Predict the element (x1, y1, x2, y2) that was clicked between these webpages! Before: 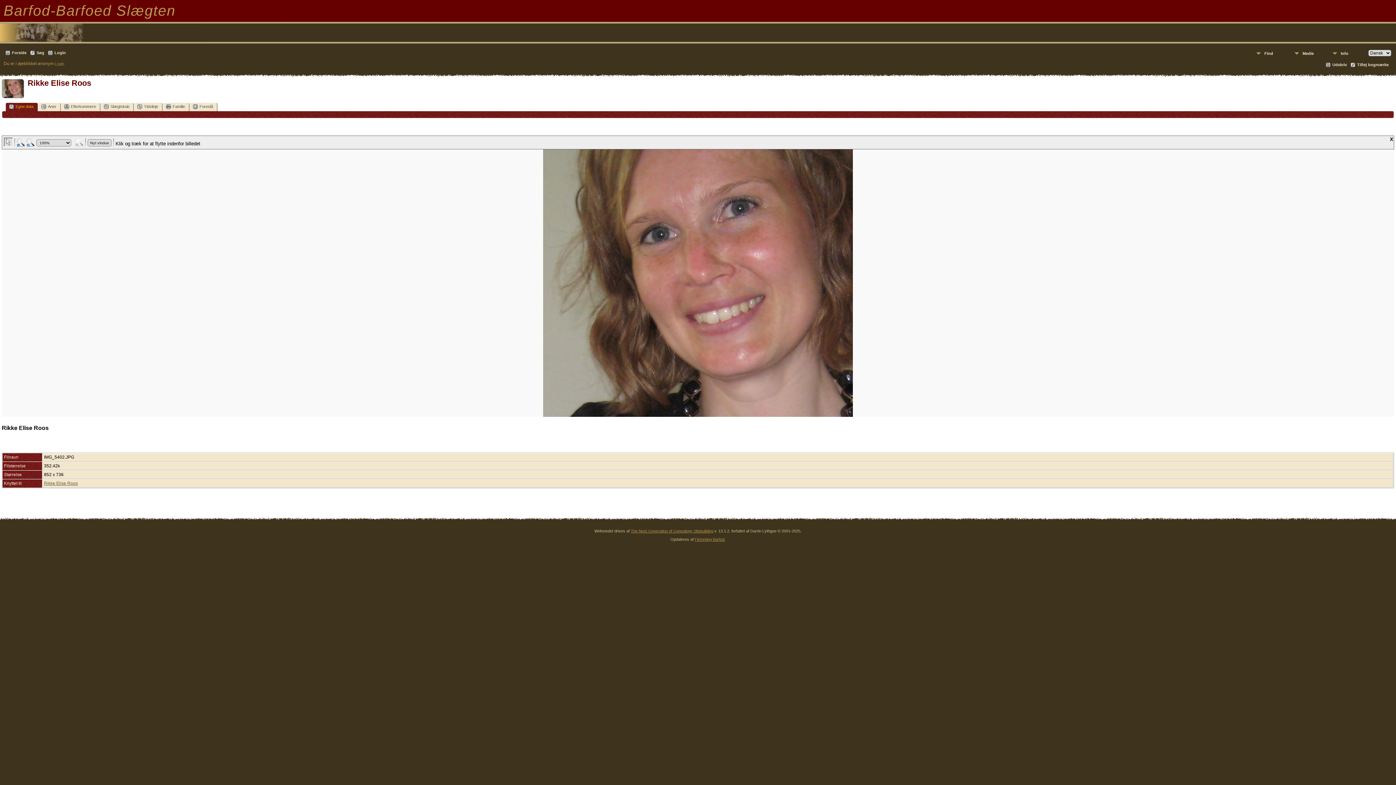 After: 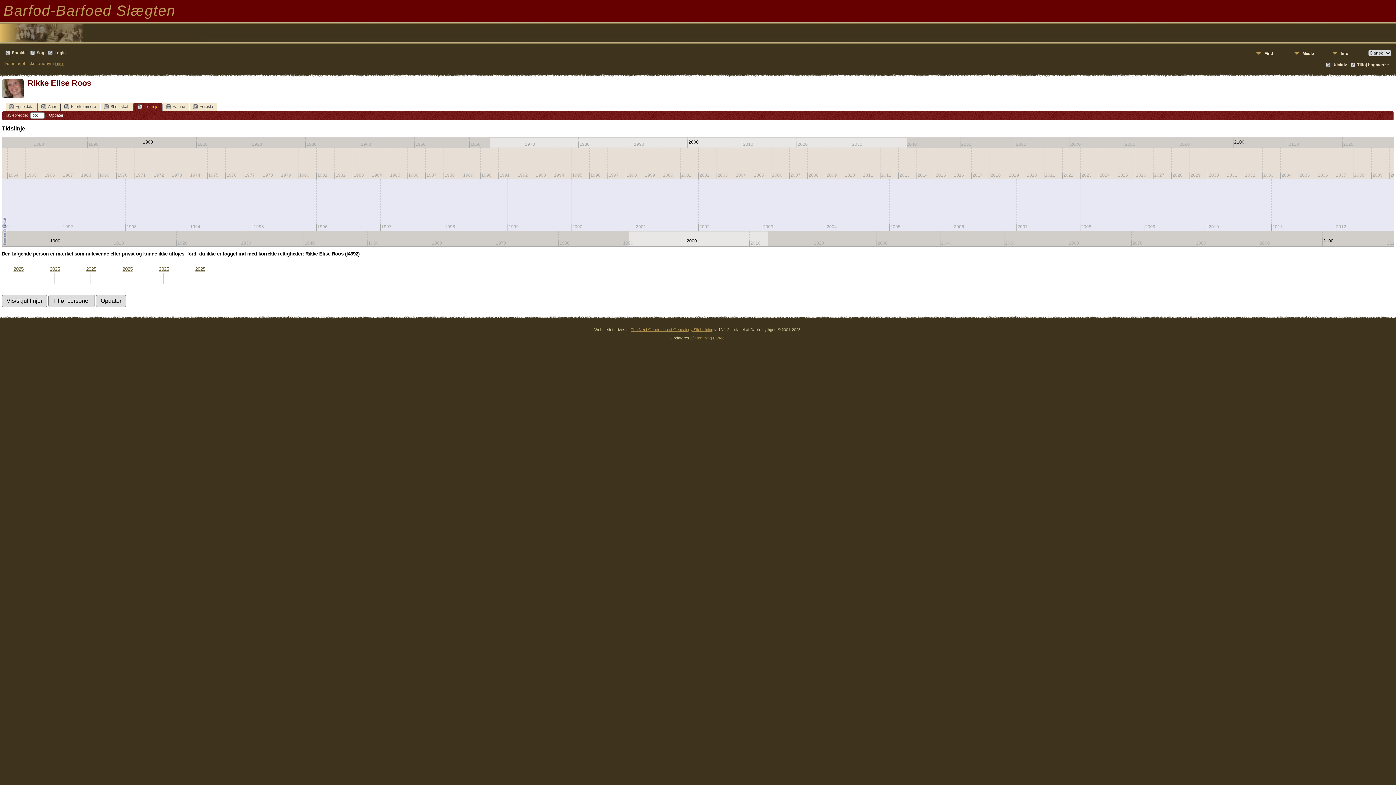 Action: label: Tidslinje bbox: (134, 102, 162, 111)